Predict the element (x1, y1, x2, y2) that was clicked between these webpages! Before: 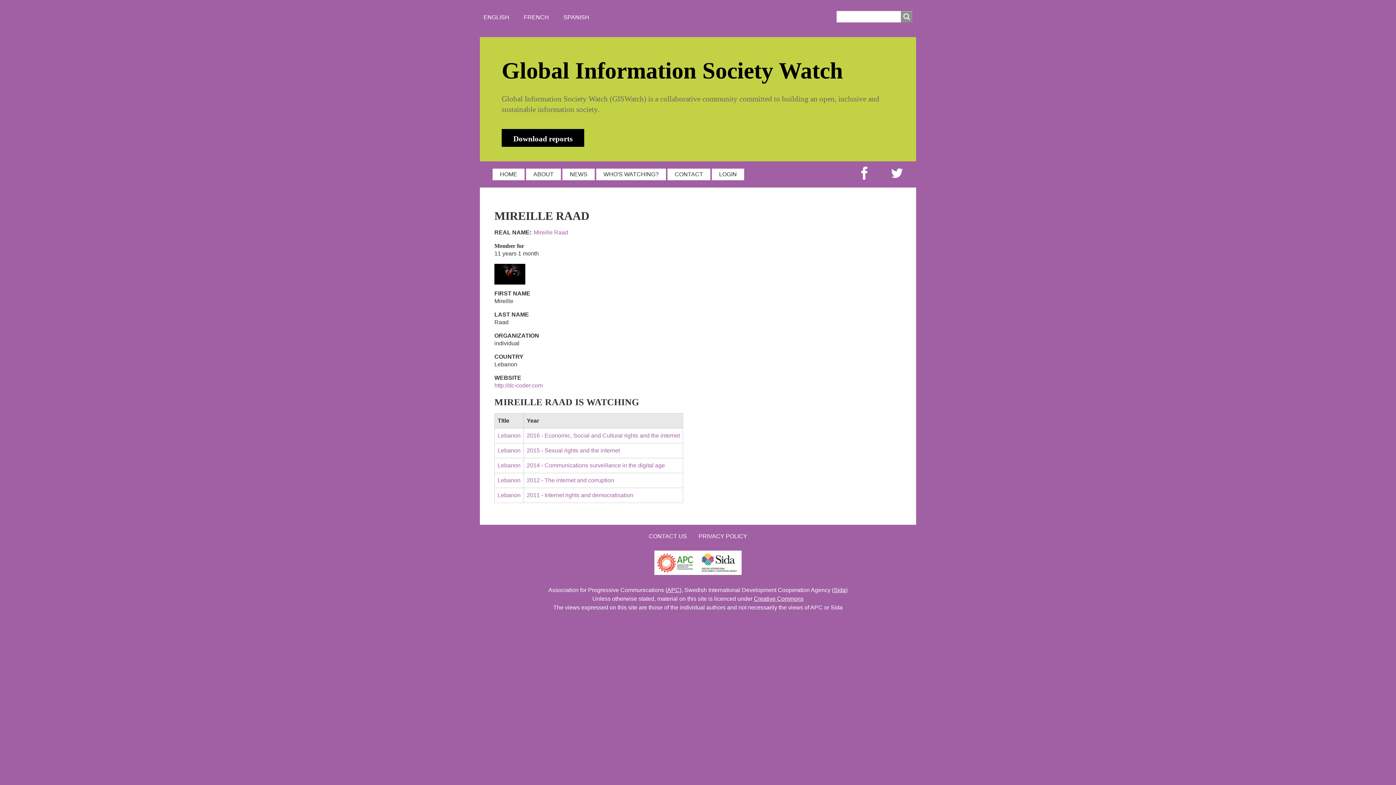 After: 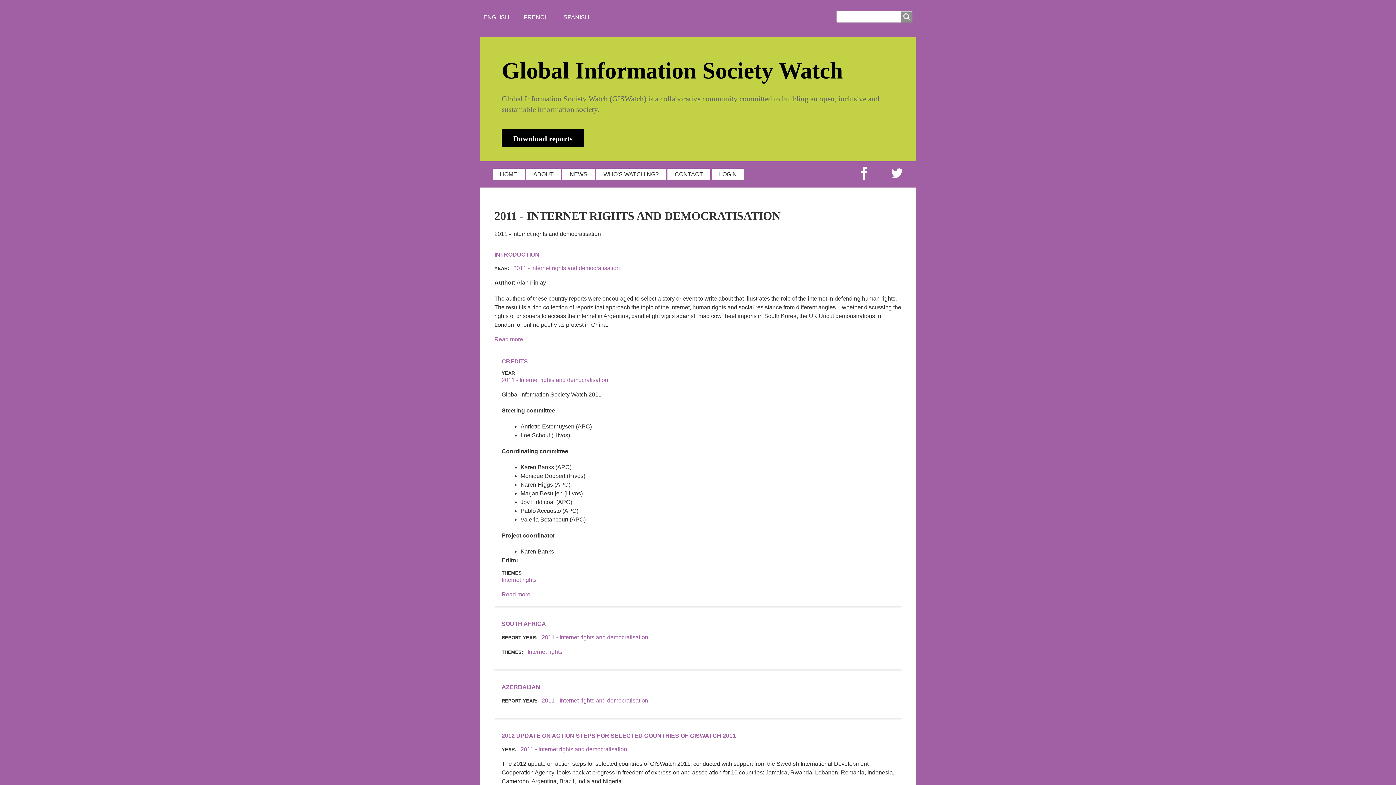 Action: label: 2011 - Internet rights and democratisation bbox: (526, 492, 633, 498)